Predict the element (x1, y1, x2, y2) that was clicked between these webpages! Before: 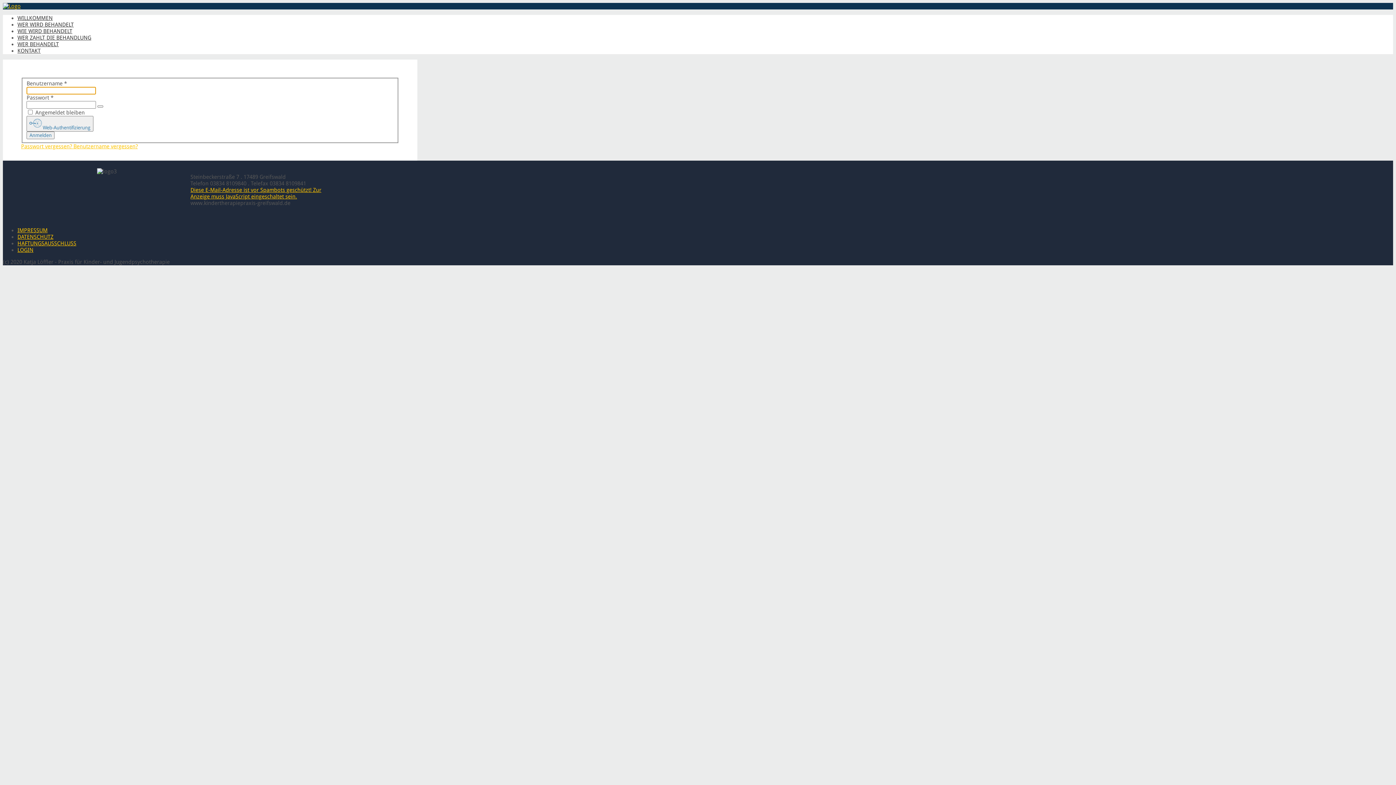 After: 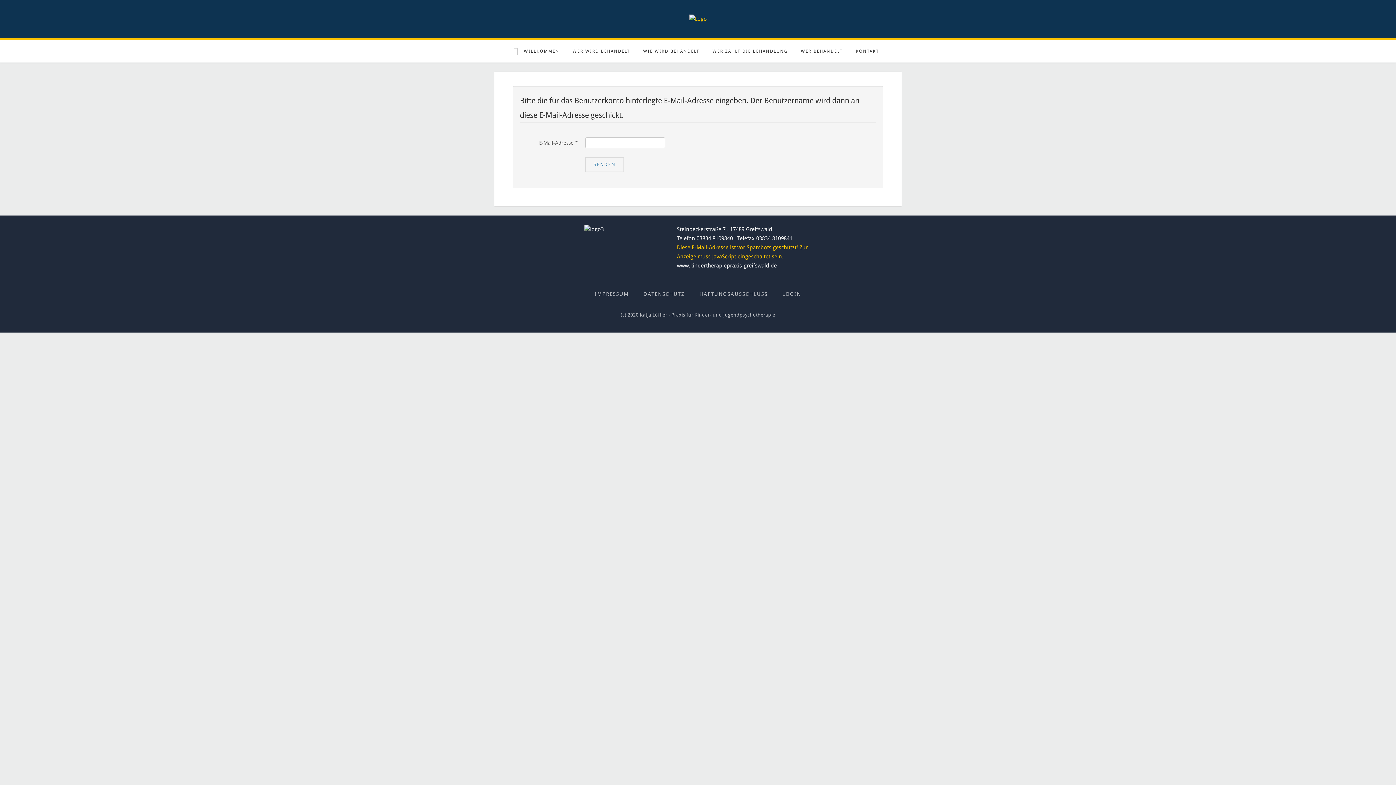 Action: bbox: (73, 143, 137, 149) label: Benutzername vergessen?